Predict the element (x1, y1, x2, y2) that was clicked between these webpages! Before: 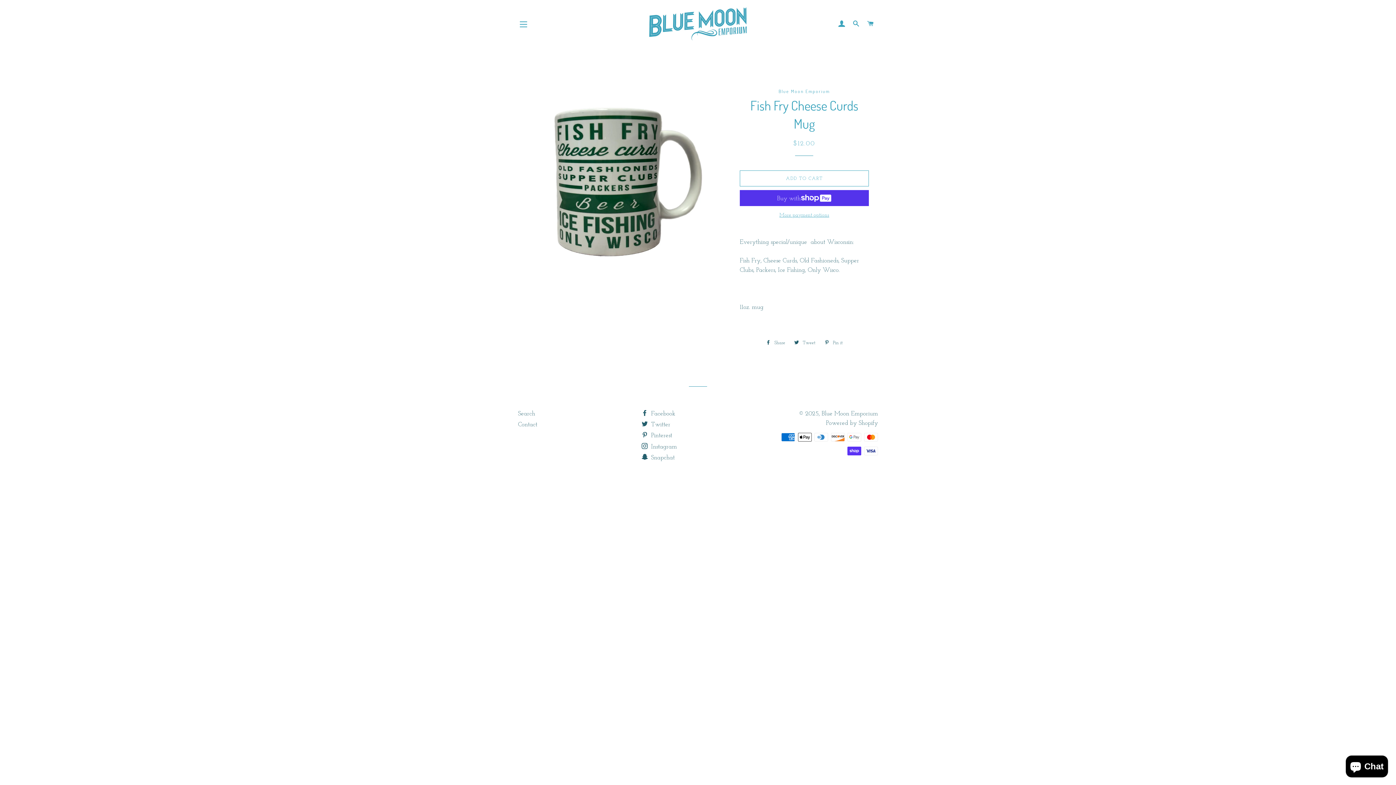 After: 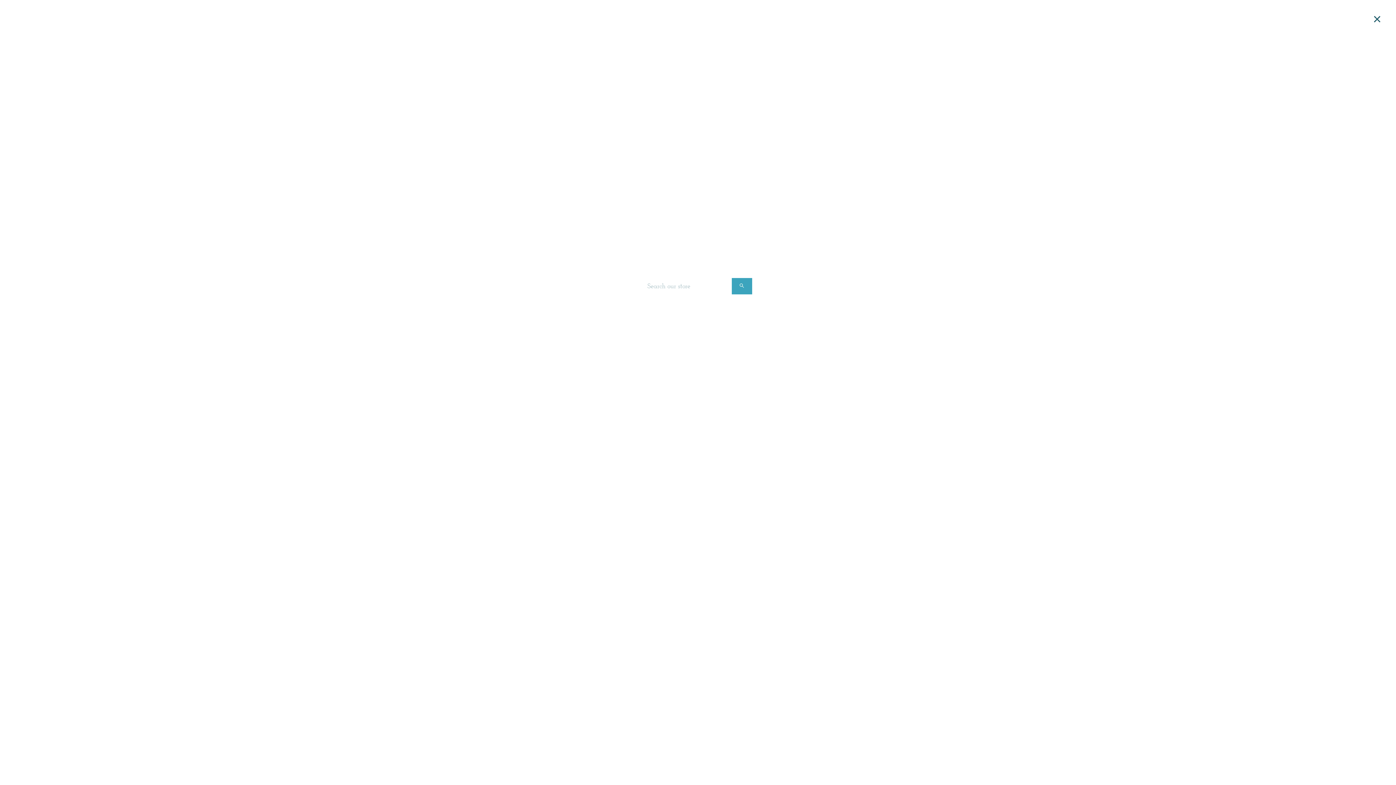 Action: label: SEARCH bbox: (850, 13, 862, 34)